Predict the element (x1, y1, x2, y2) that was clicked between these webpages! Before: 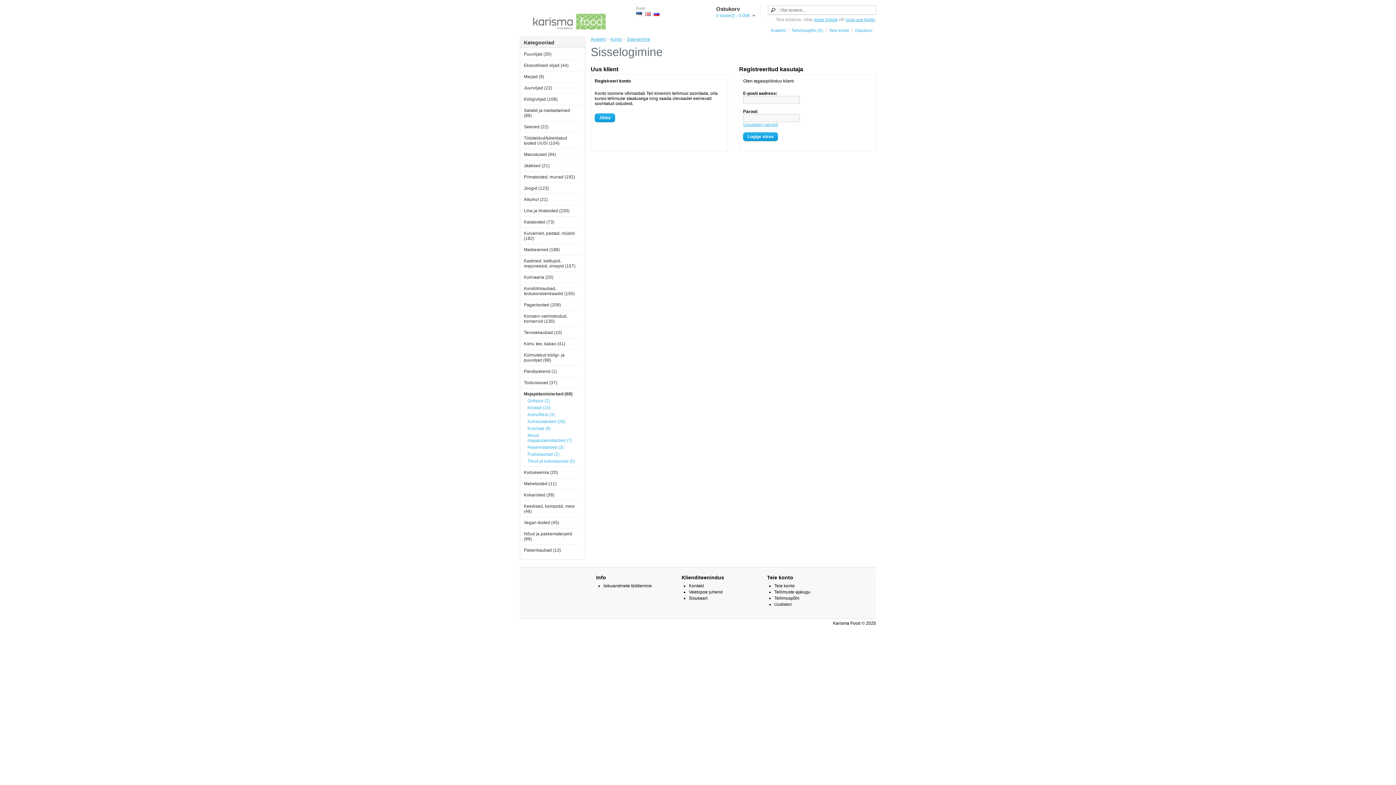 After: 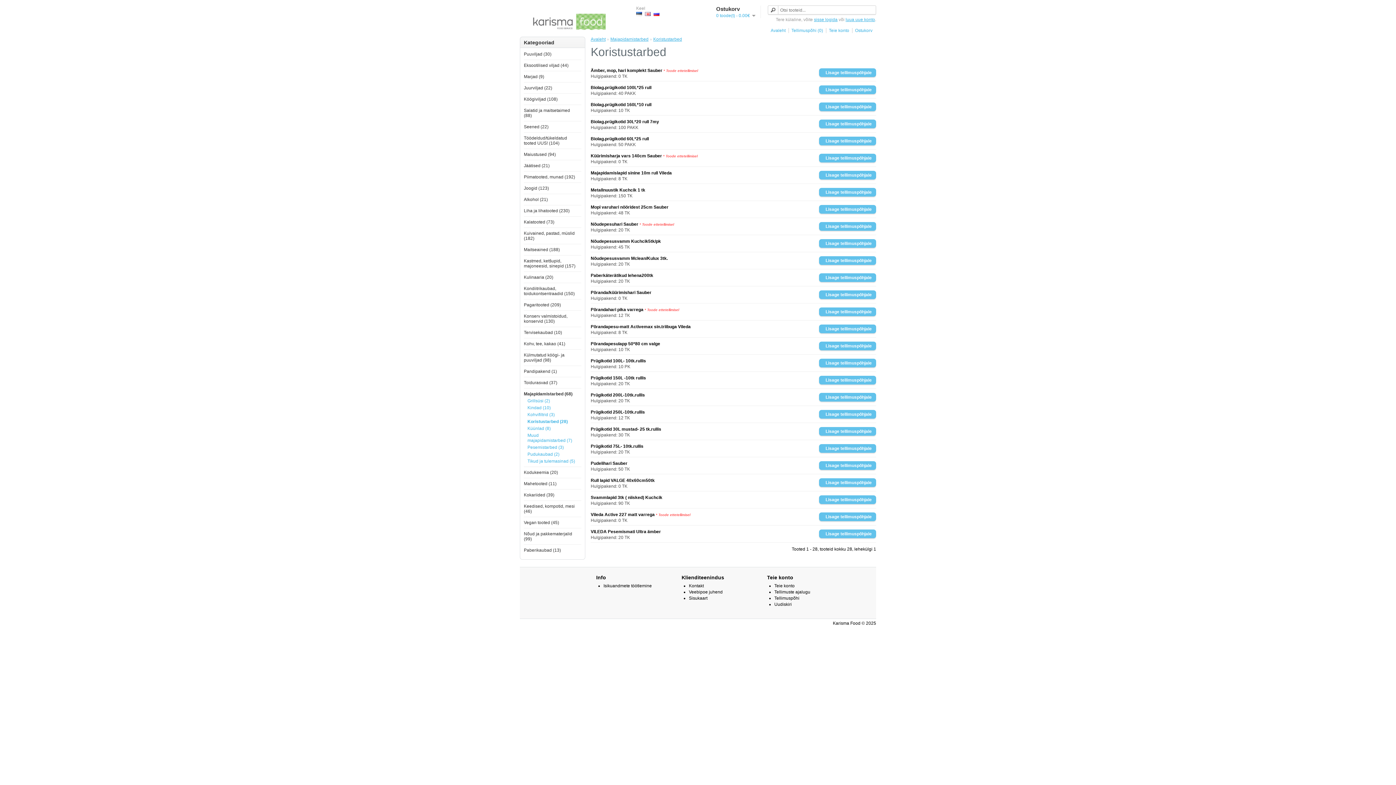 Action: label: Koristustarbed (28) bbox: (527, 419, 576, 424)